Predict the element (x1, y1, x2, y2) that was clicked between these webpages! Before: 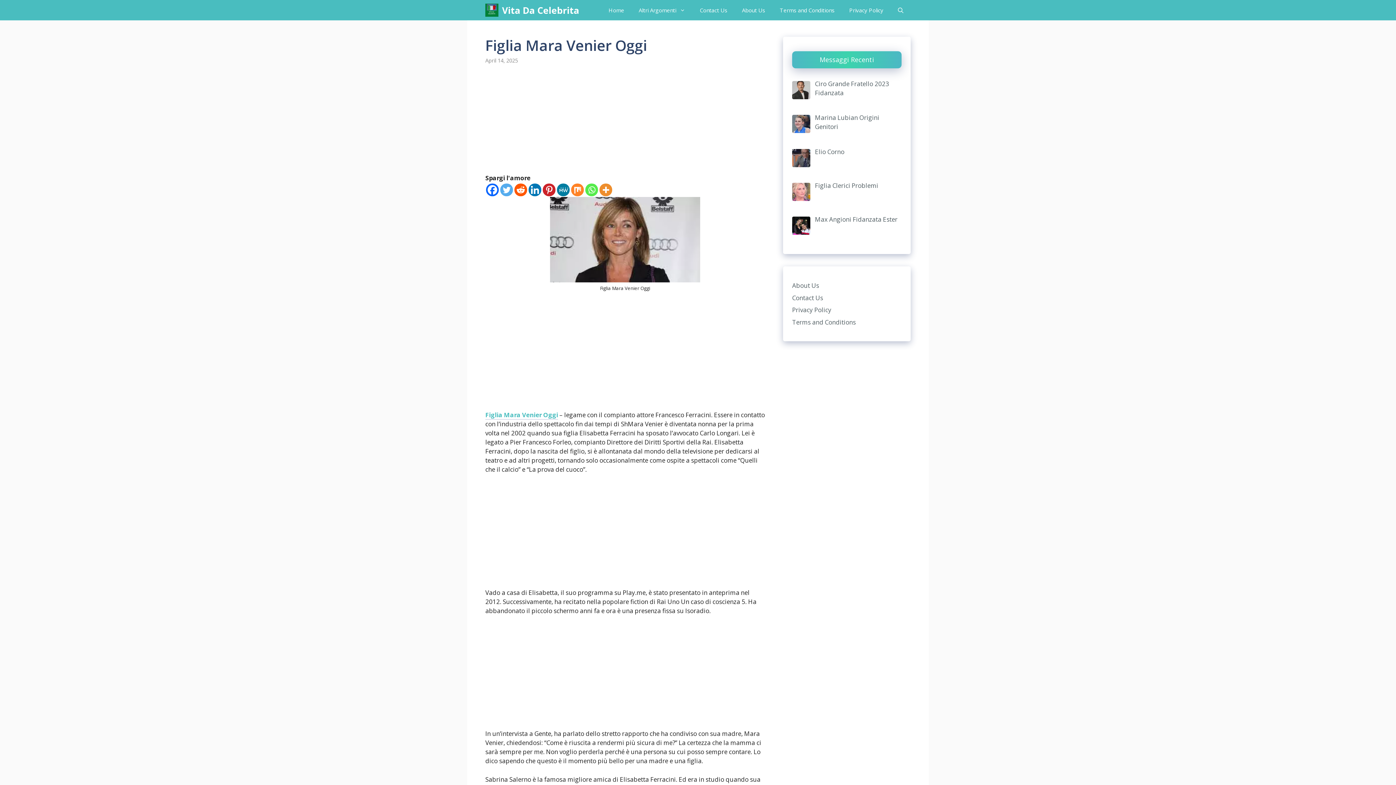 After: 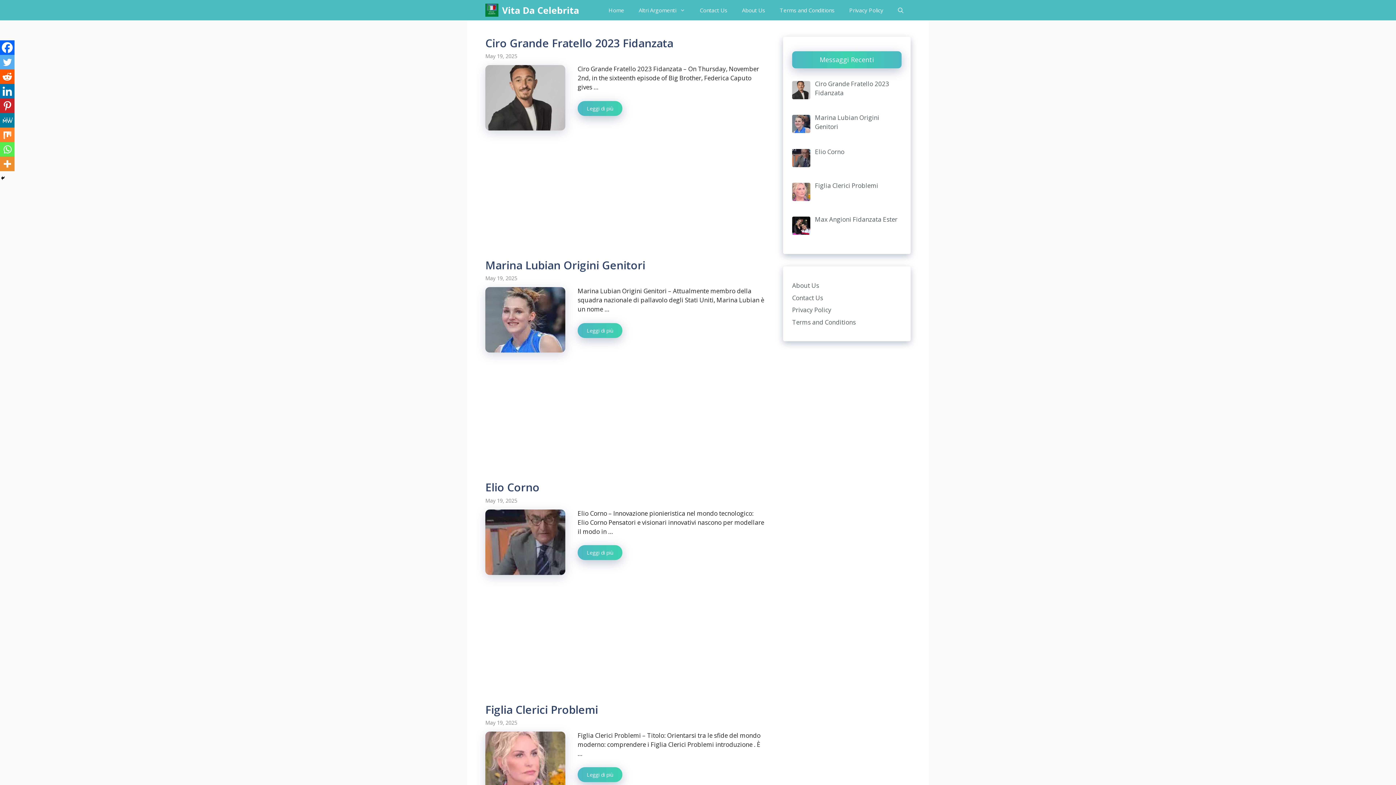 Action: label: Home bbox: (601, 0, 631, 20)